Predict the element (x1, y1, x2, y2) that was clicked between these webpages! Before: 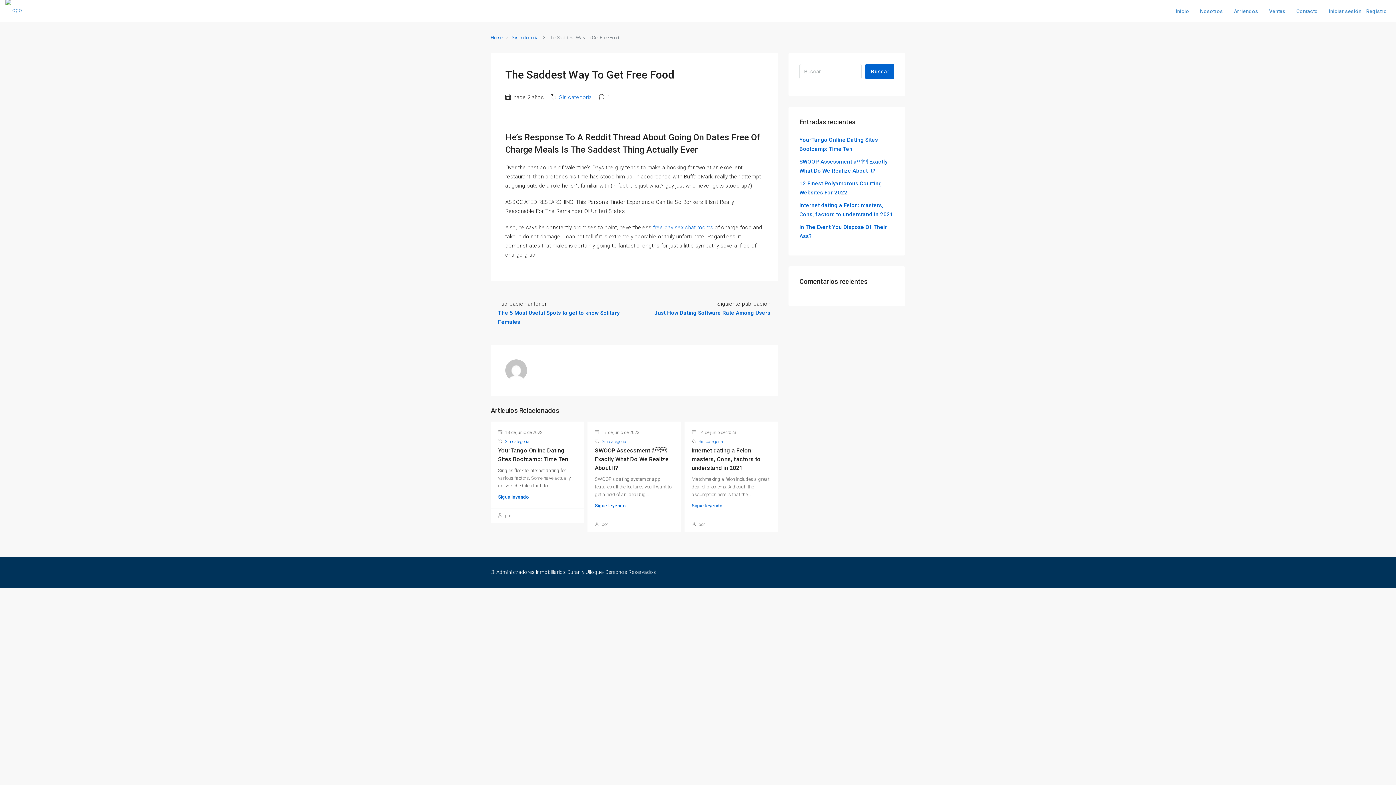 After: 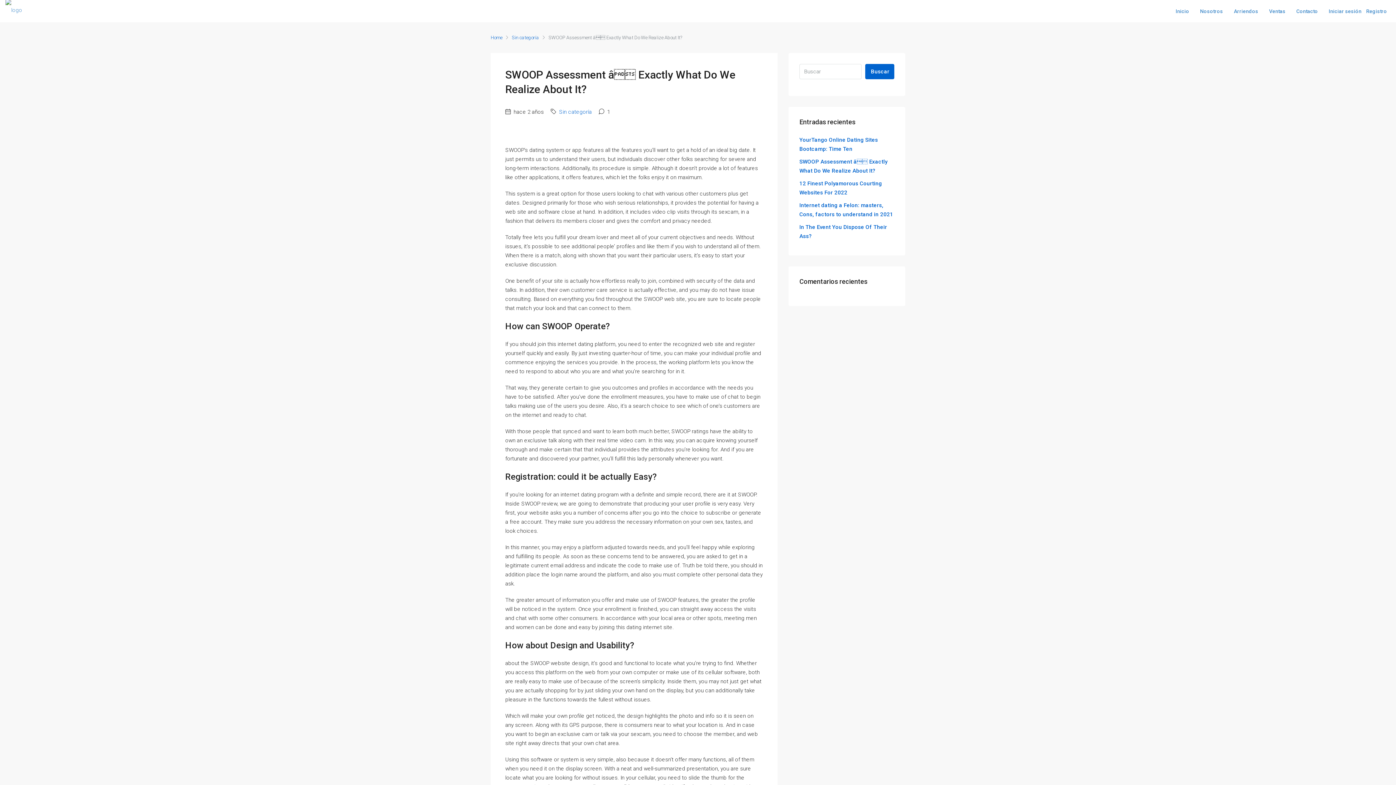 Action: bbox: (595, 447, 668, 471) label: SWOOP Assessment â Exactly What Do We Realize About It?